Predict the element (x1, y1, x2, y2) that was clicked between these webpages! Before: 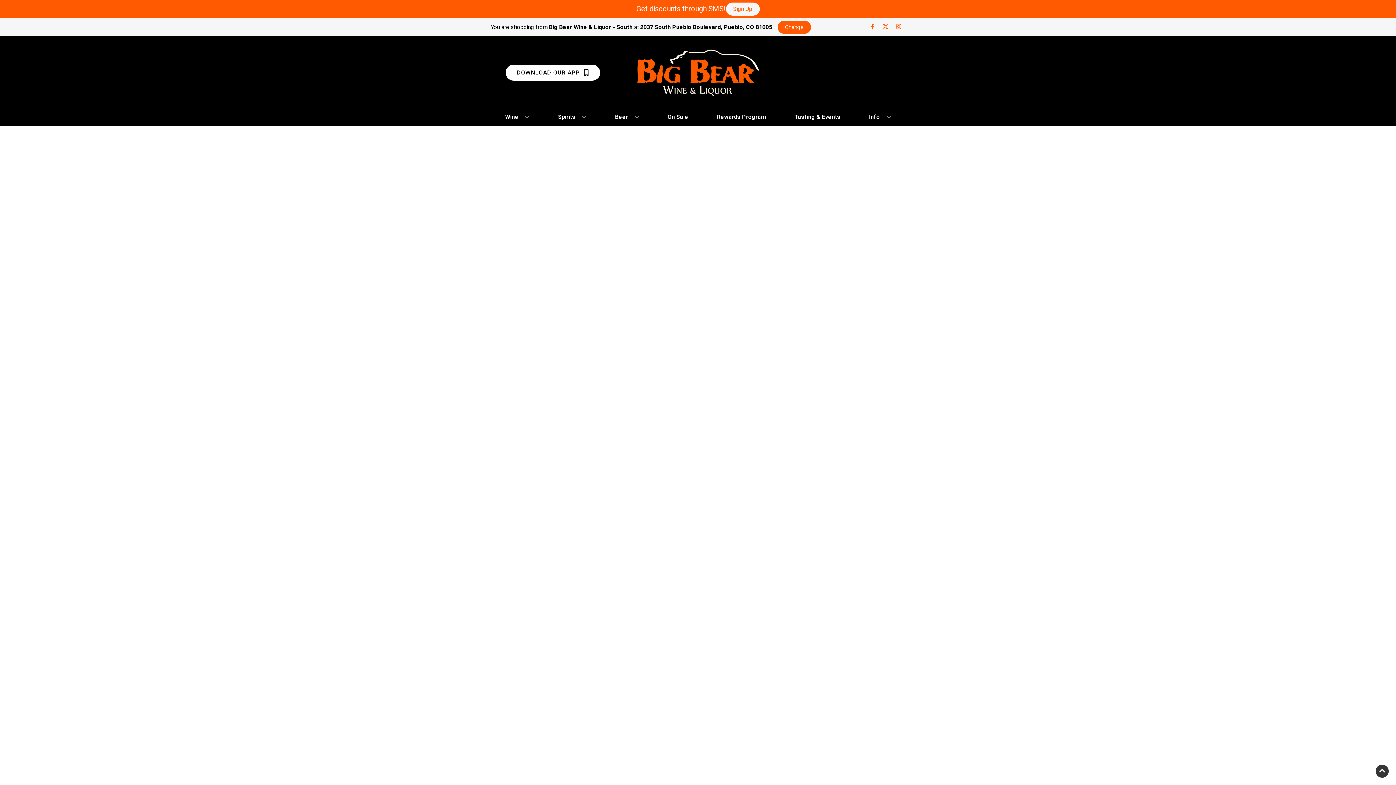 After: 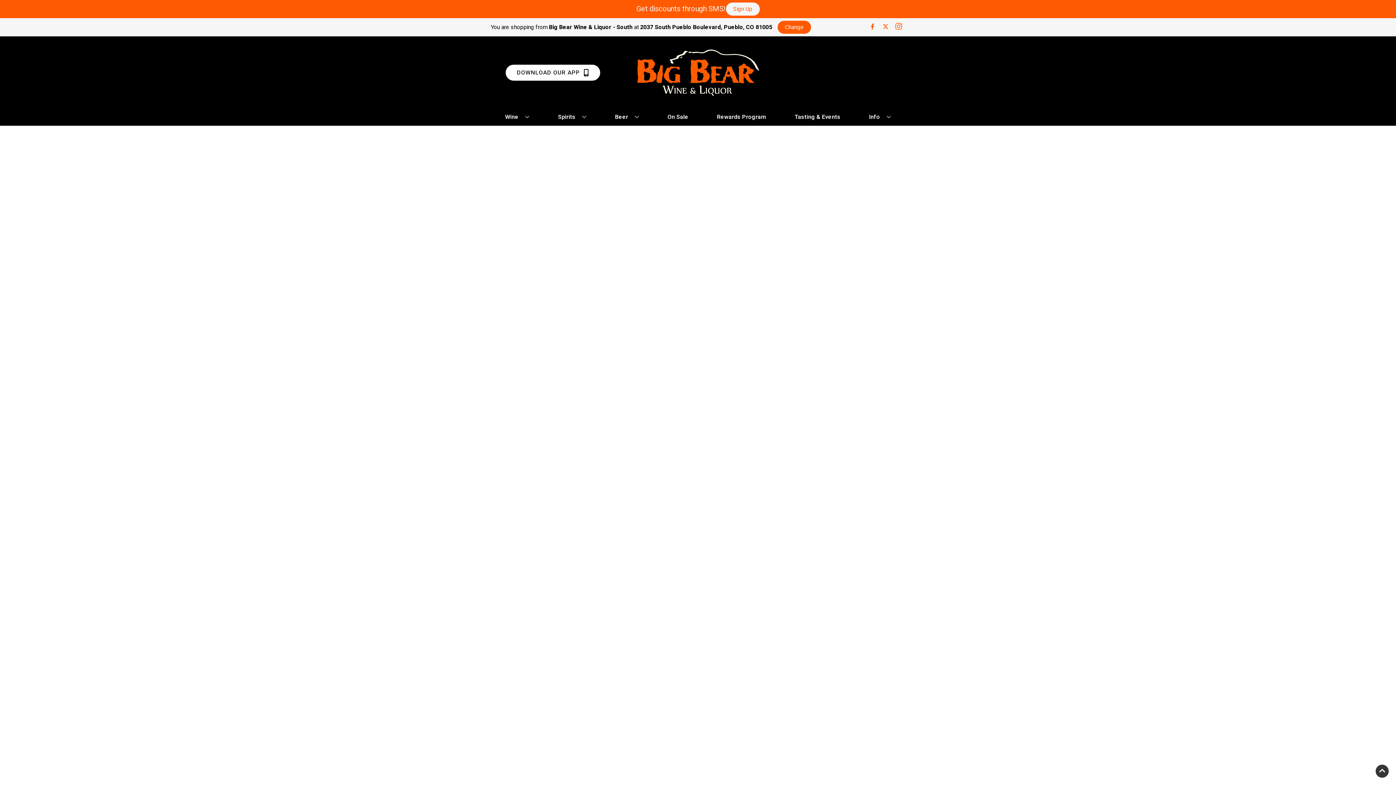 Action: bbox: (892, 23, 905, 30) label: Opens instagram in a new tab